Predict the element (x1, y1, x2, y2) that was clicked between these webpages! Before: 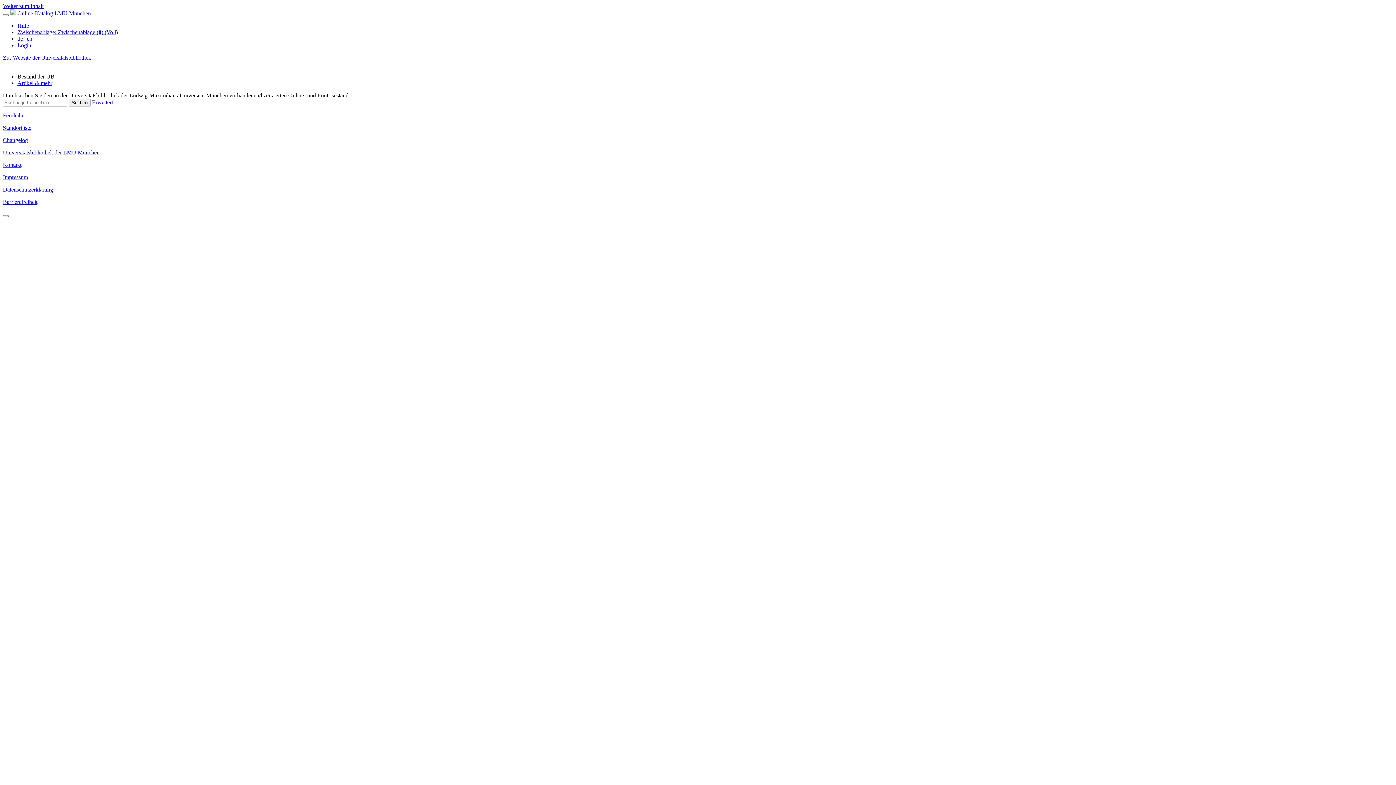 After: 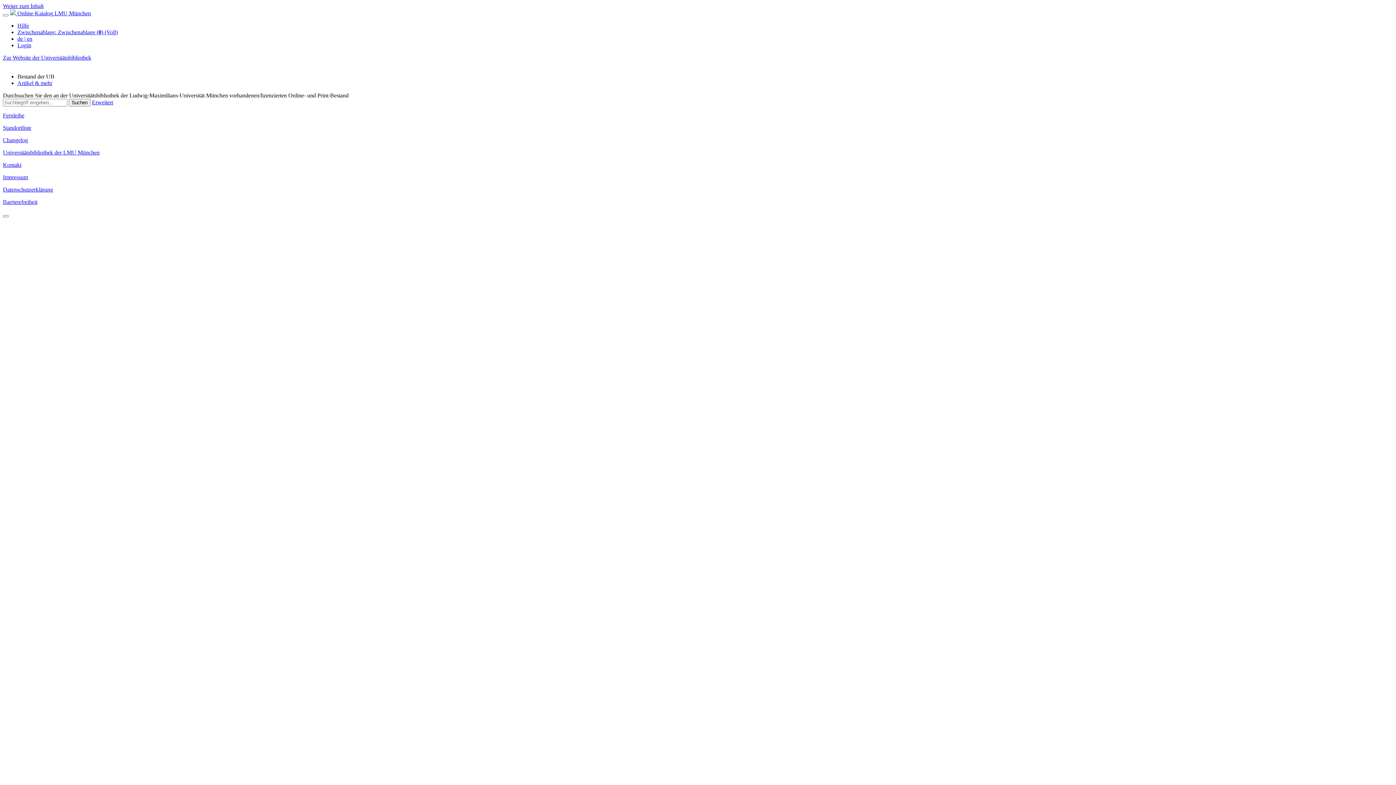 Action: bbox: (2, 112, 24, 118) label: Fernleihe